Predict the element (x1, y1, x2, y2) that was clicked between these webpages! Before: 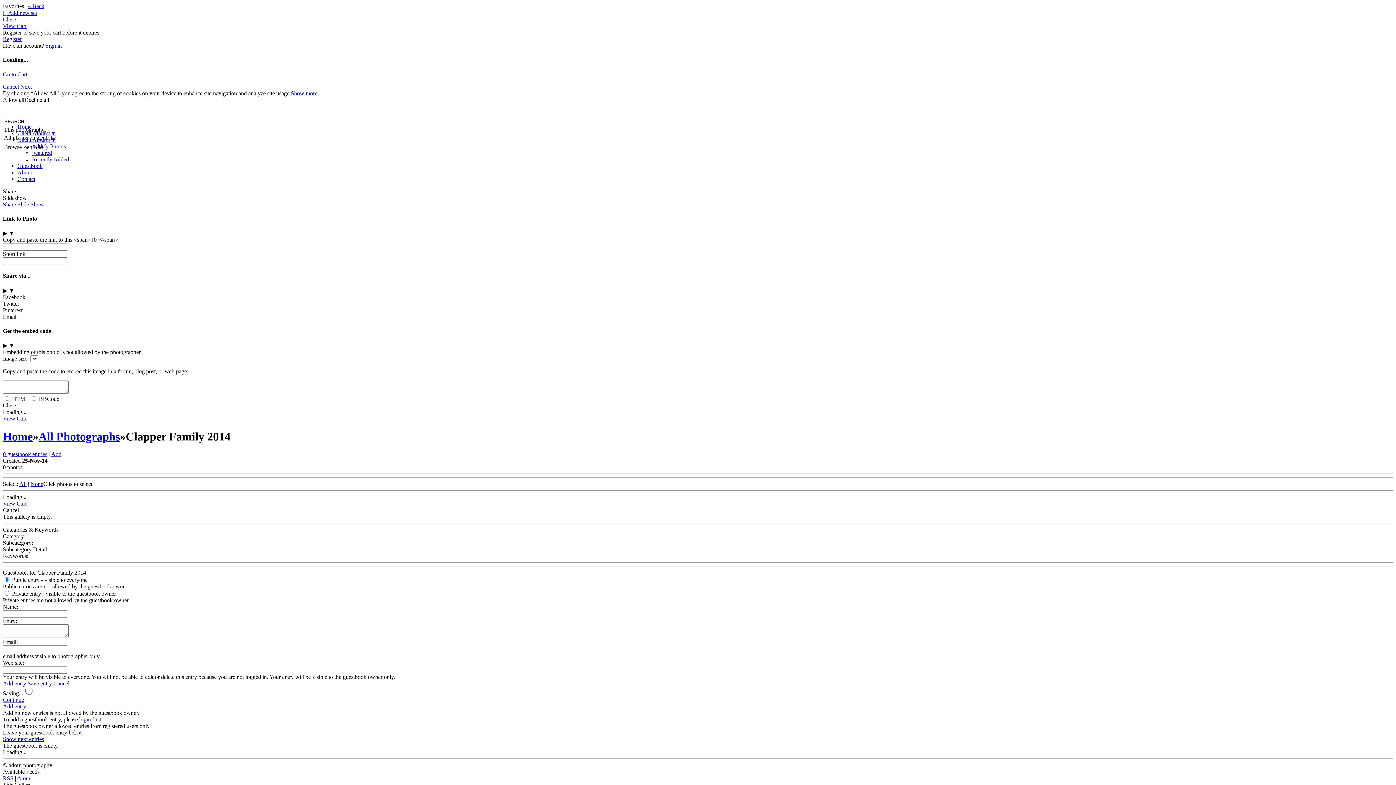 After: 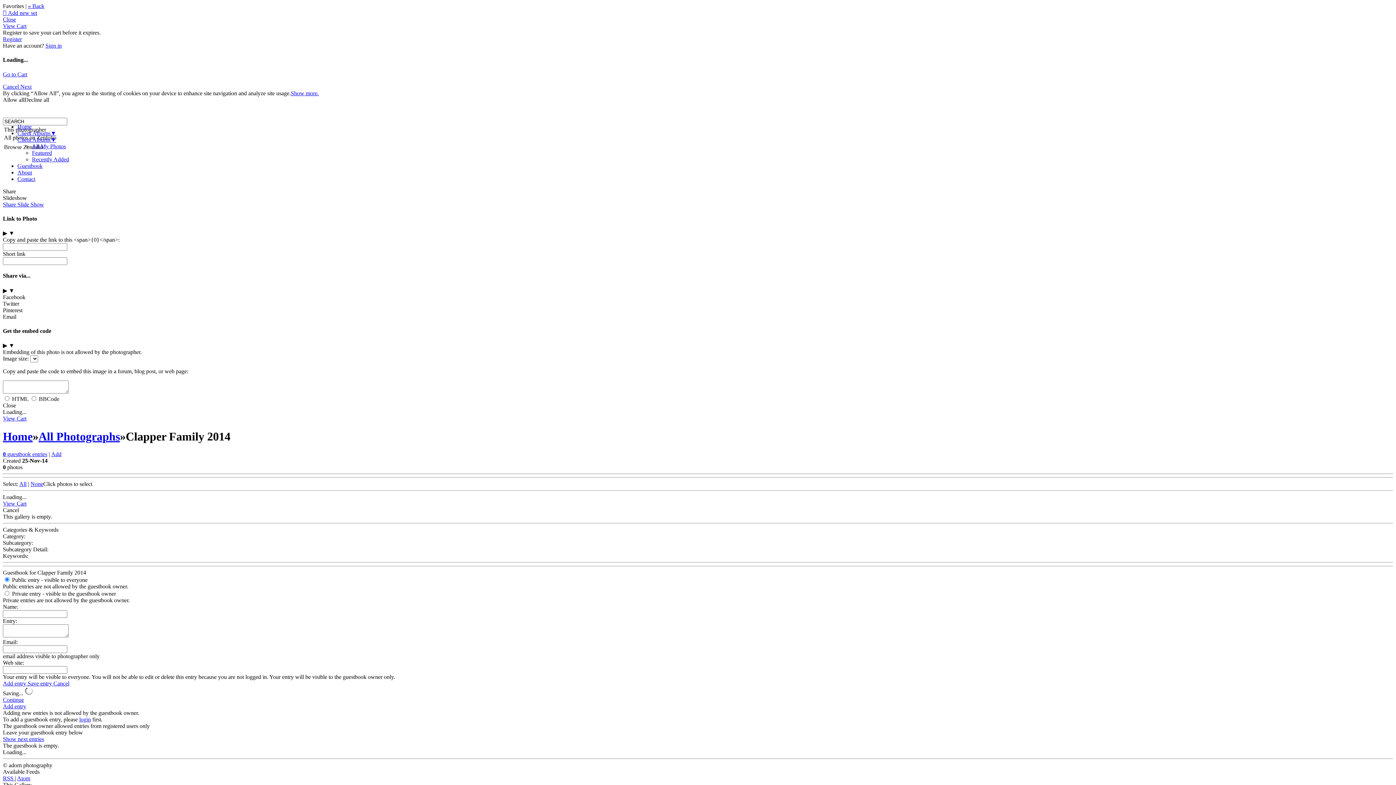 Action: label: None bbox: (30, 481, 43, 487)